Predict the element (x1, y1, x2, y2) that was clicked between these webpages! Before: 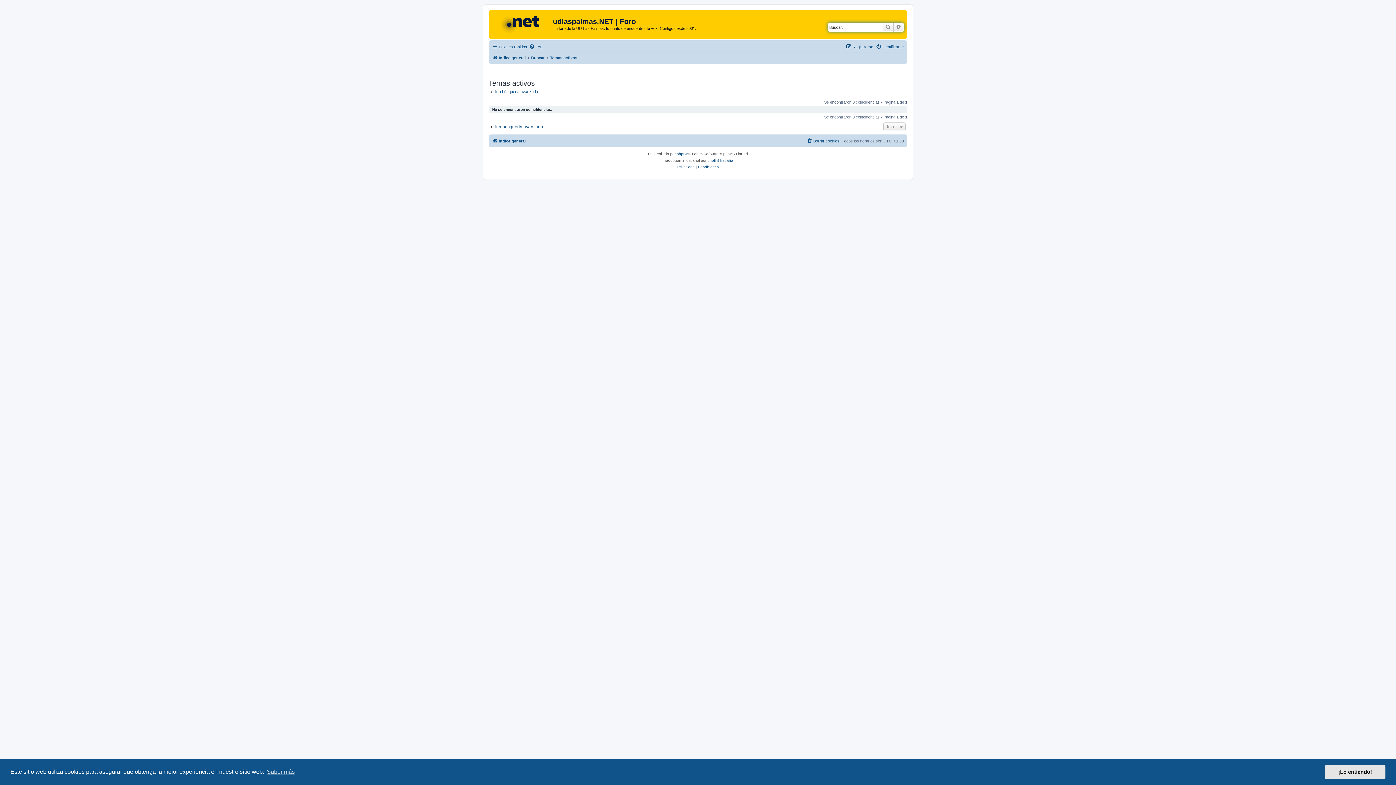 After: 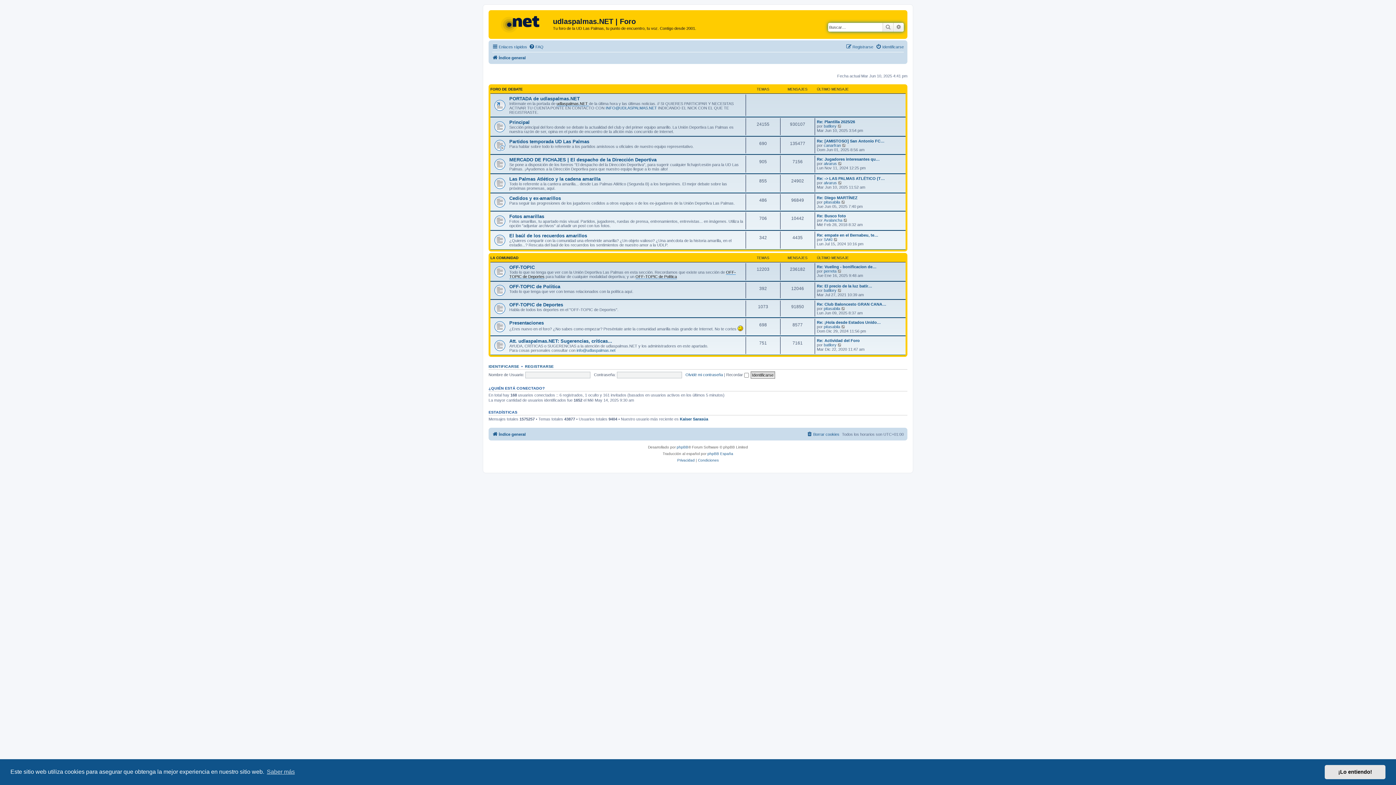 Action: label: Índice general bbox: (492, 136, 525, 145)